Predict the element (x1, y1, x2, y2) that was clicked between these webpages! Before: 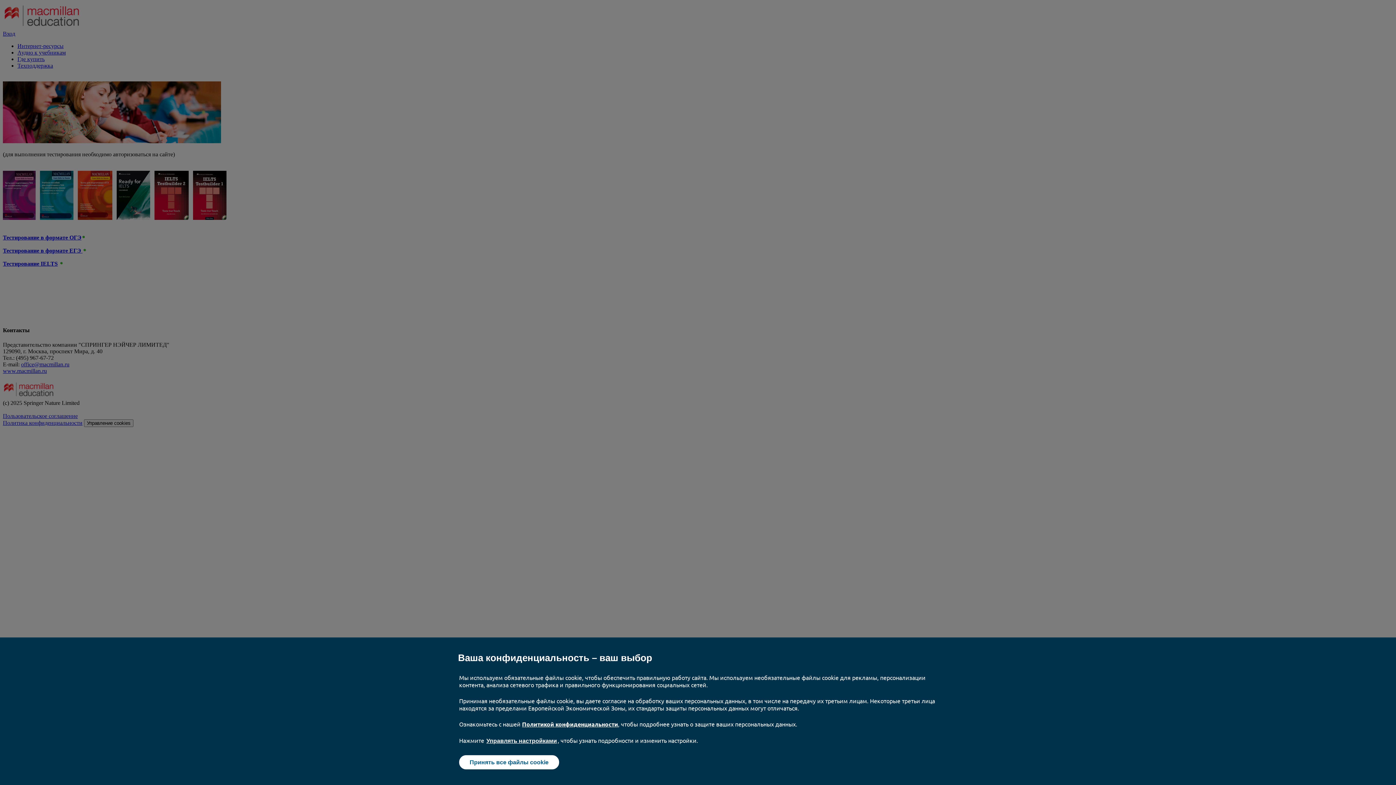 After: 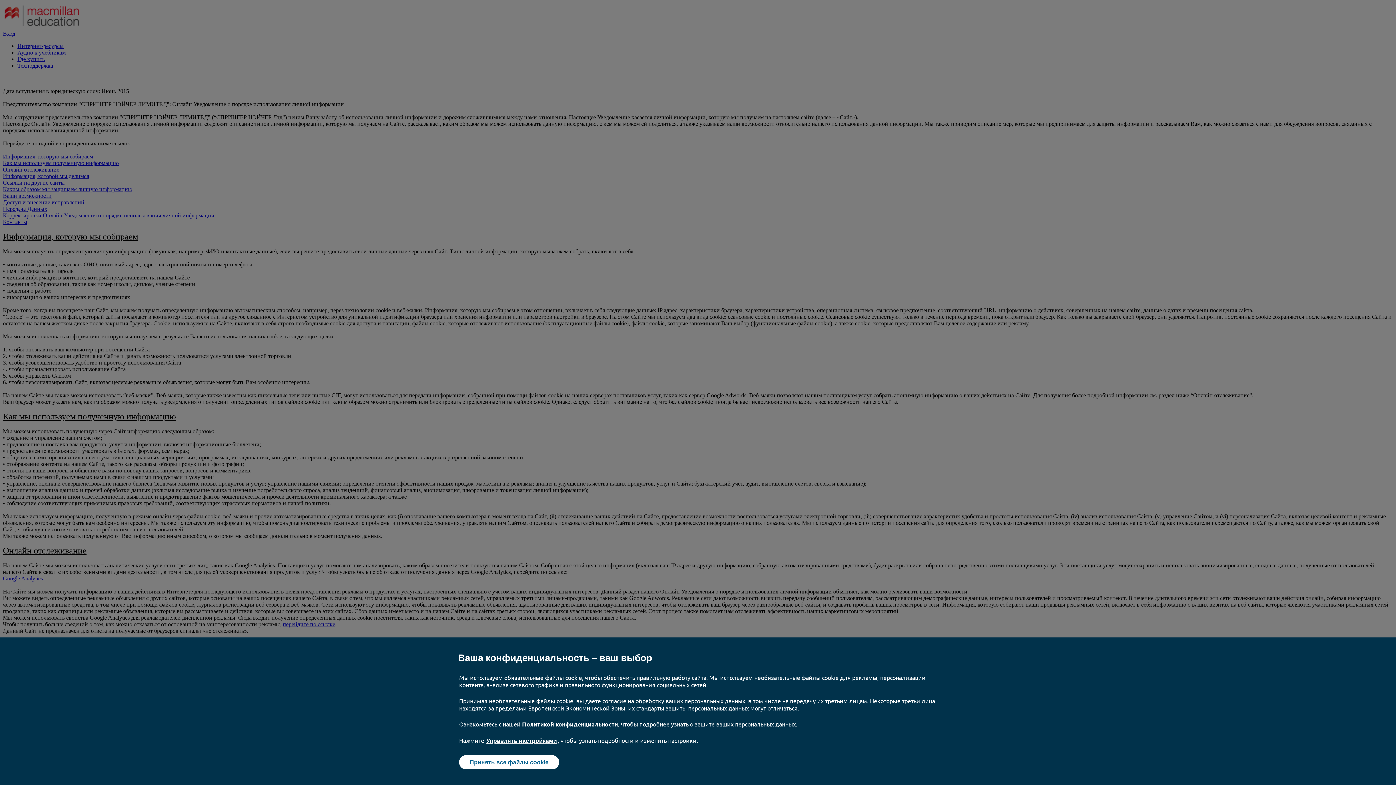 Action: bbox: (522, 720, 618, 728) label: Политикой конфиденциальности